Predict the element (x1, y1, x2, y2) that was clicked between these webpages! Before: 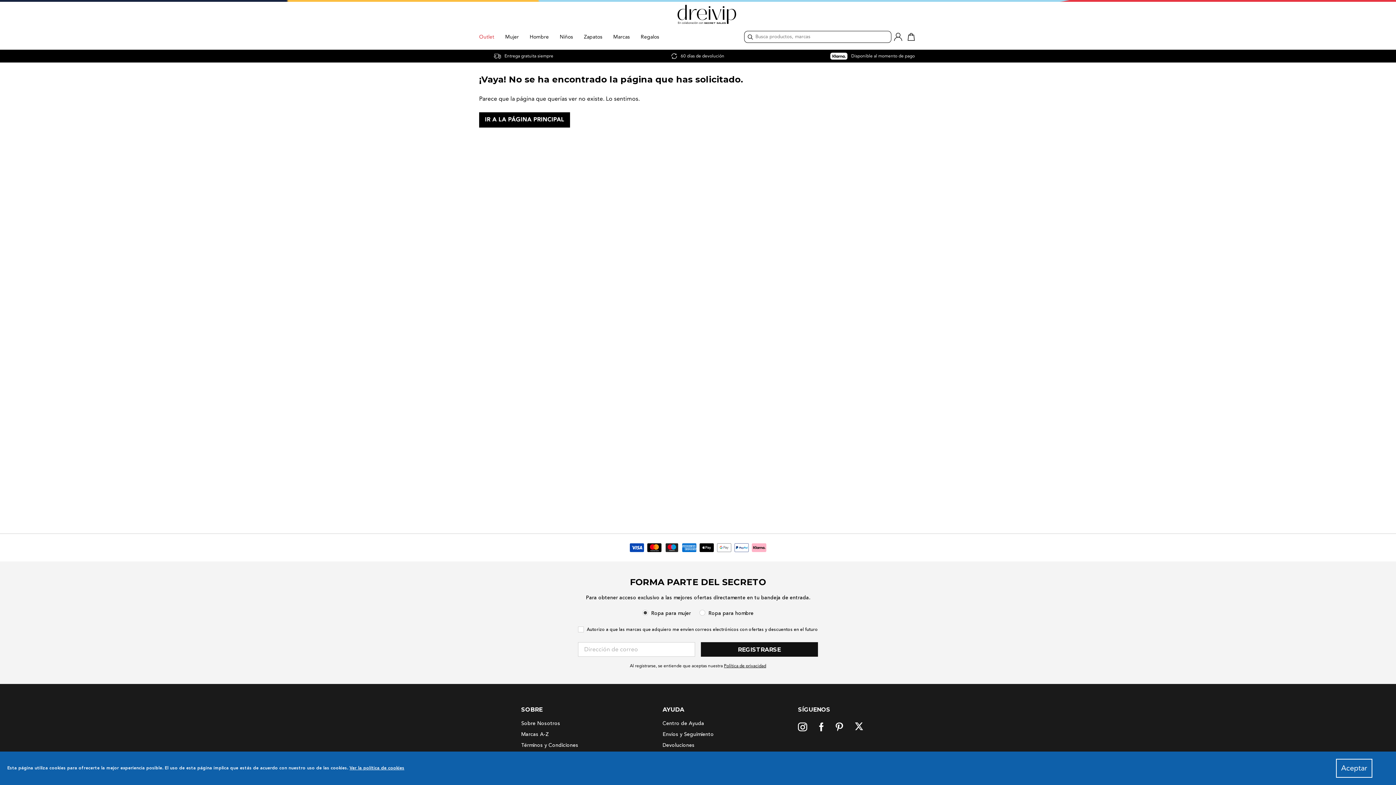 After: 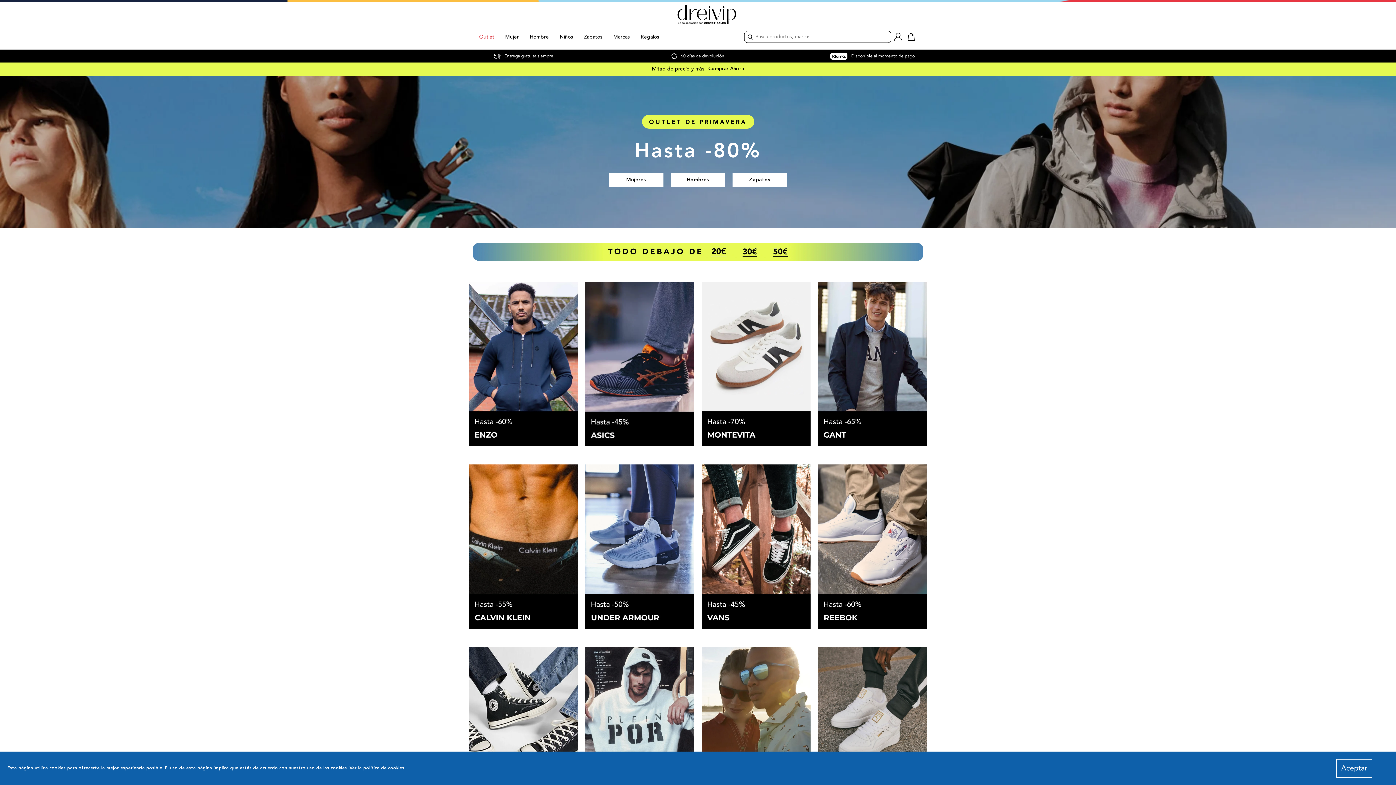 Action: bbox: (479, 0, 917, 26)